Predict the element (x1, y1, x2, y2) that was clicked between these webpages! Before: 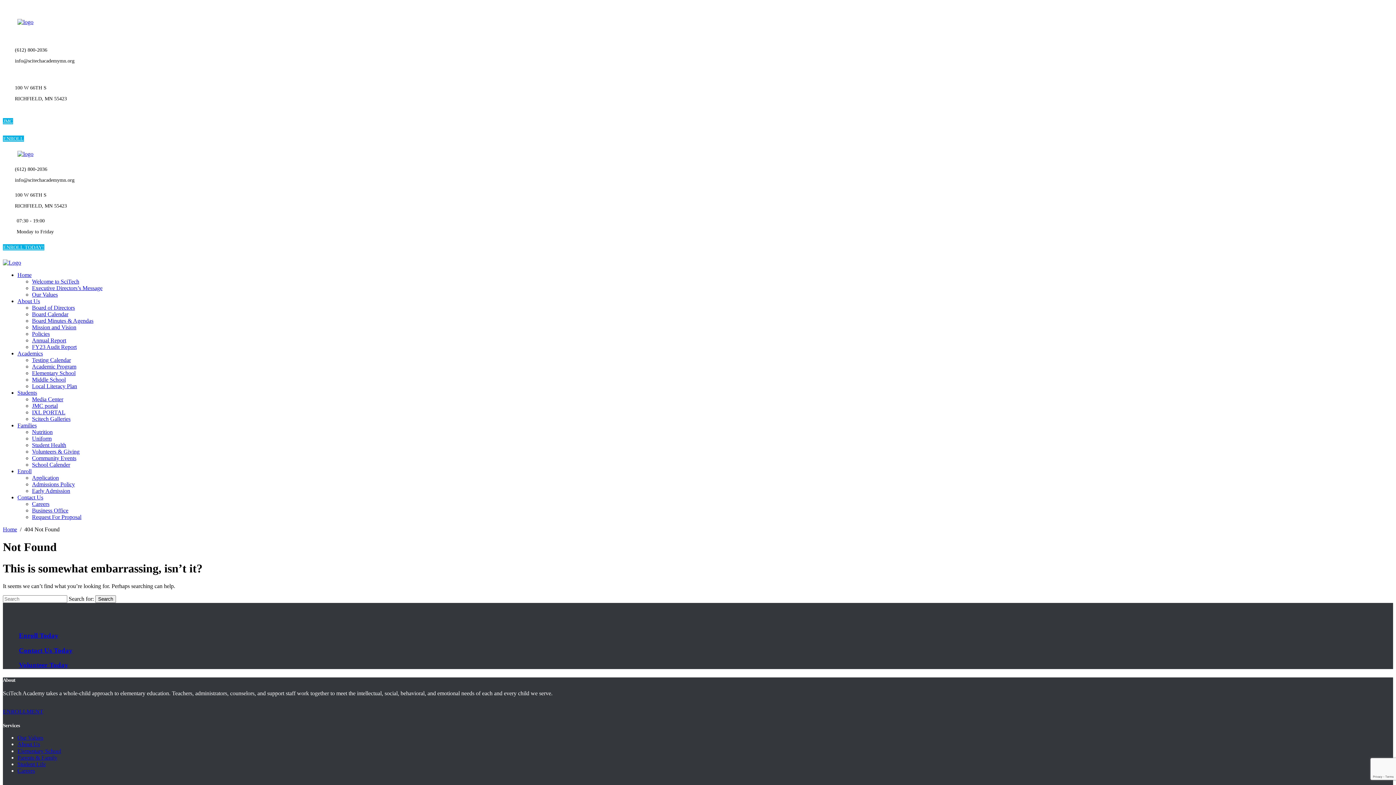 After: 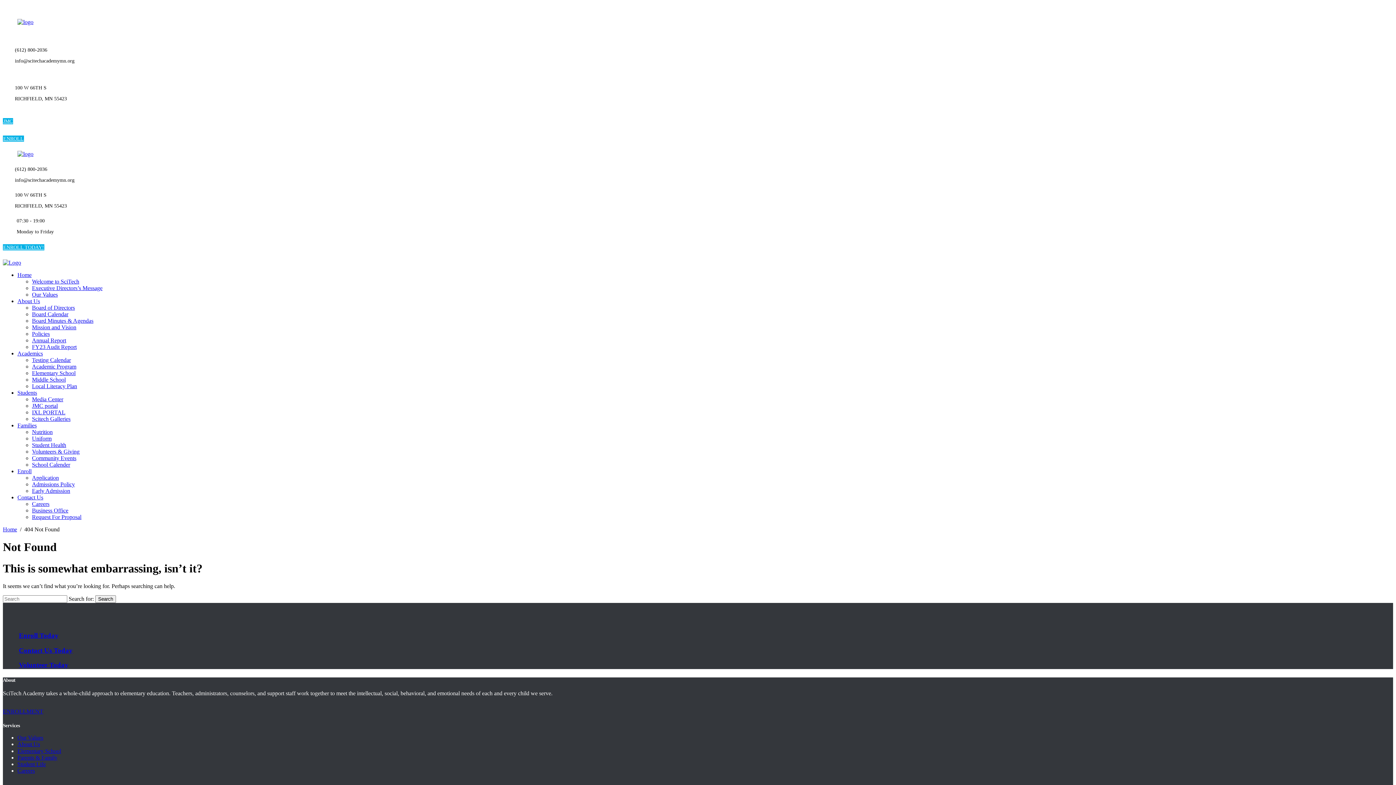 Action: bbox: (32, 481, 74, 487) label: Admissions Policy